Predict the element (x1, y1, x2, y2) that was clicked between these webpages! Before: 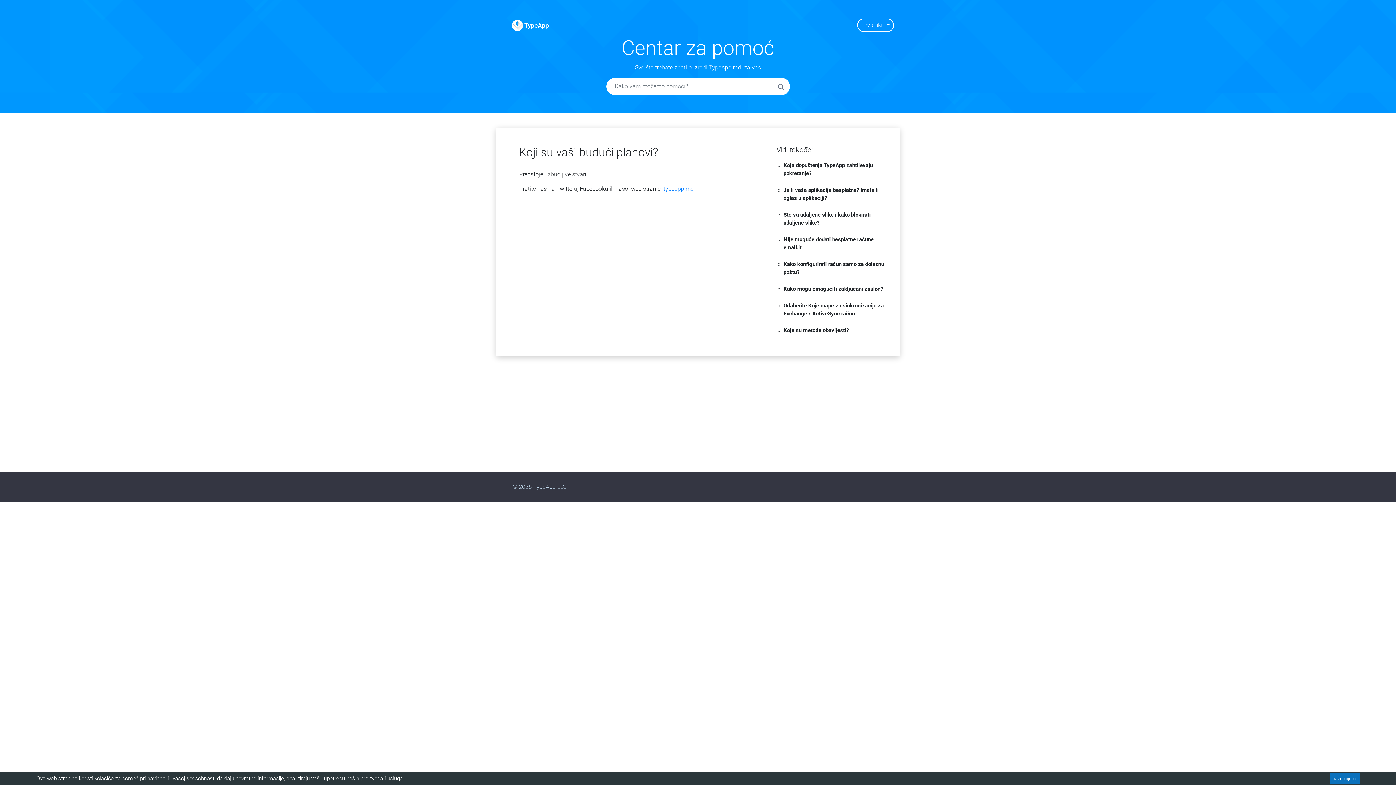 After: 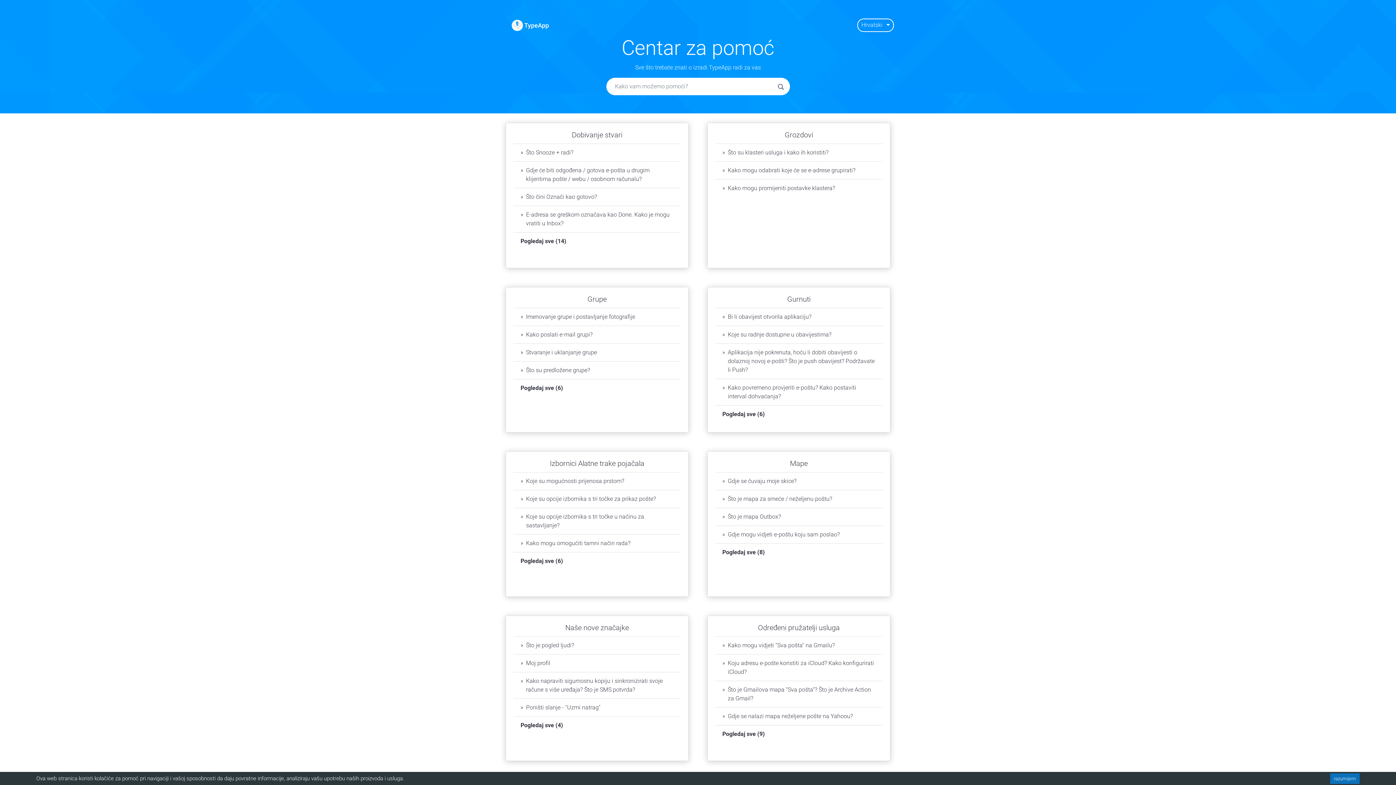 Action: bbox: (502, 17, 558, 33)